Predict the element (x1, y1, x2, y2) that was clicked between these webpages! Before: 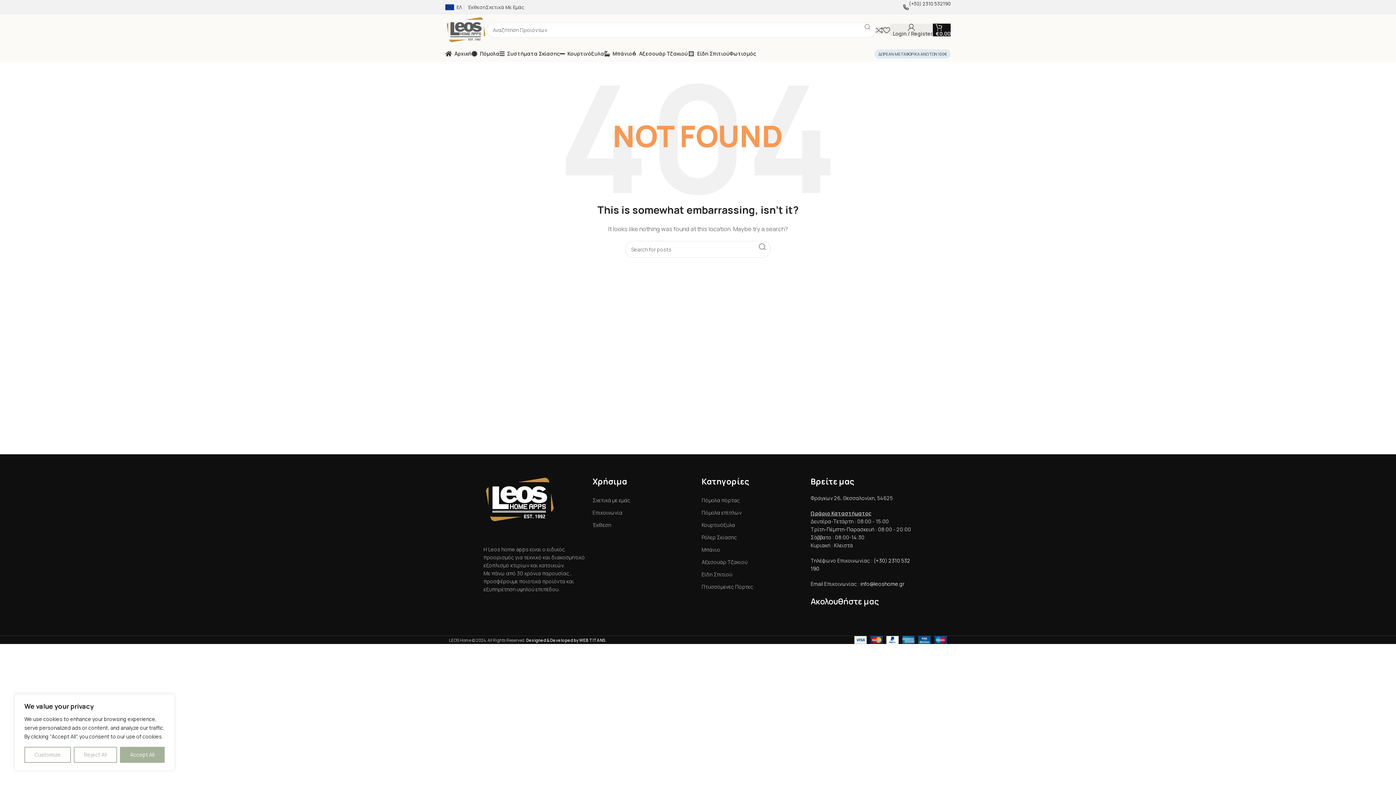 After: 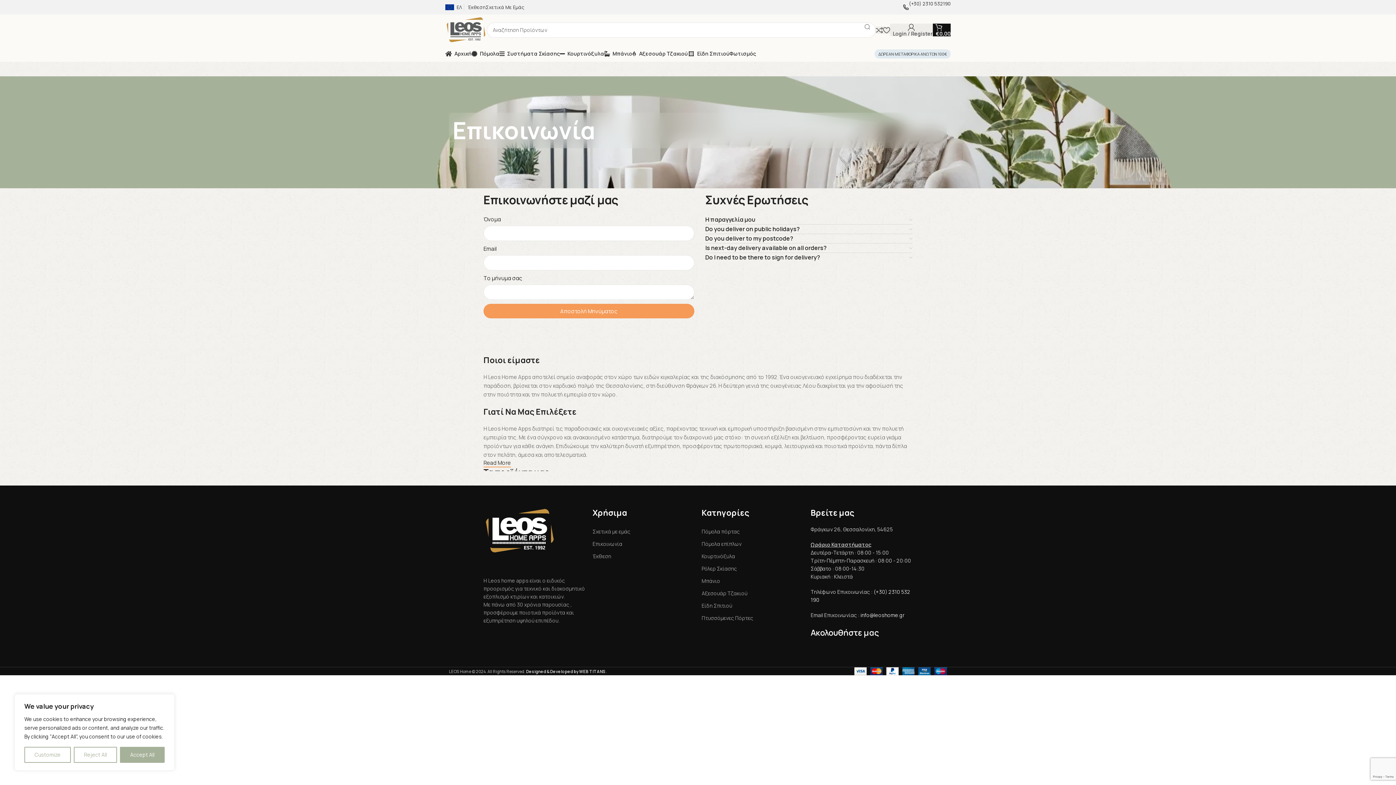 Action: label: Επικοινωνία bbox: (592, 506, 694, 519)